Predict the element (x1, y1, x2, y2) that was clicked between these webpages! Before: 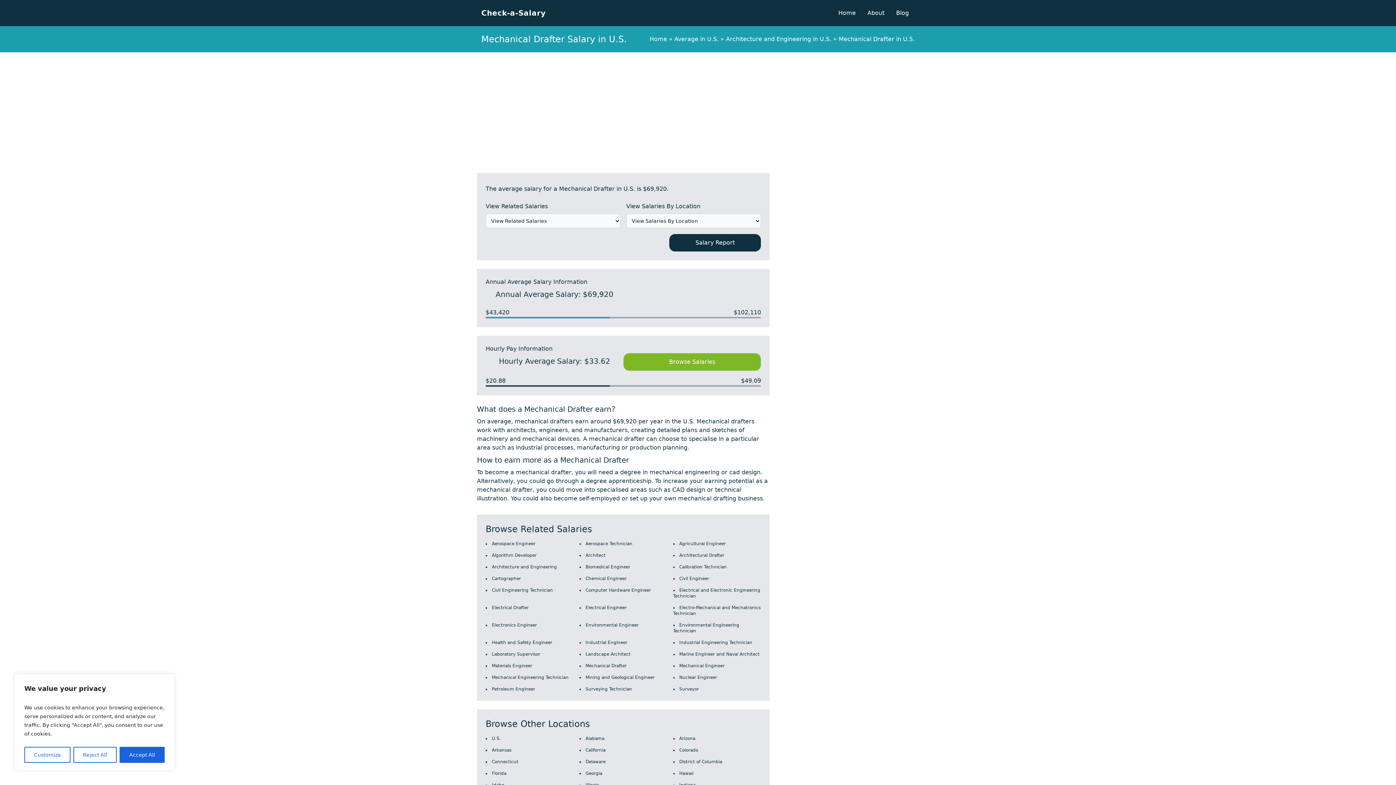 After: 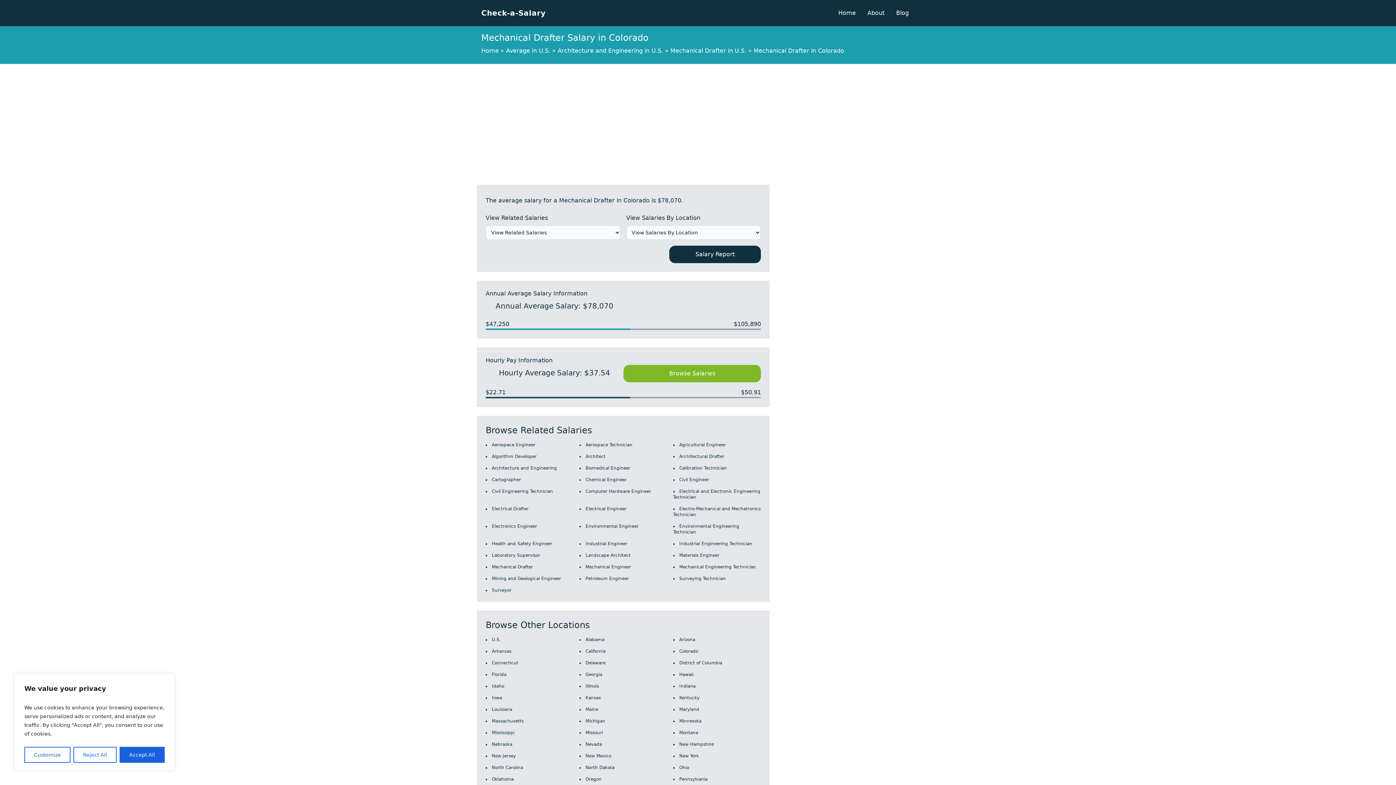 Action: bbox: (679, 748, 698, 753) label: Colorado